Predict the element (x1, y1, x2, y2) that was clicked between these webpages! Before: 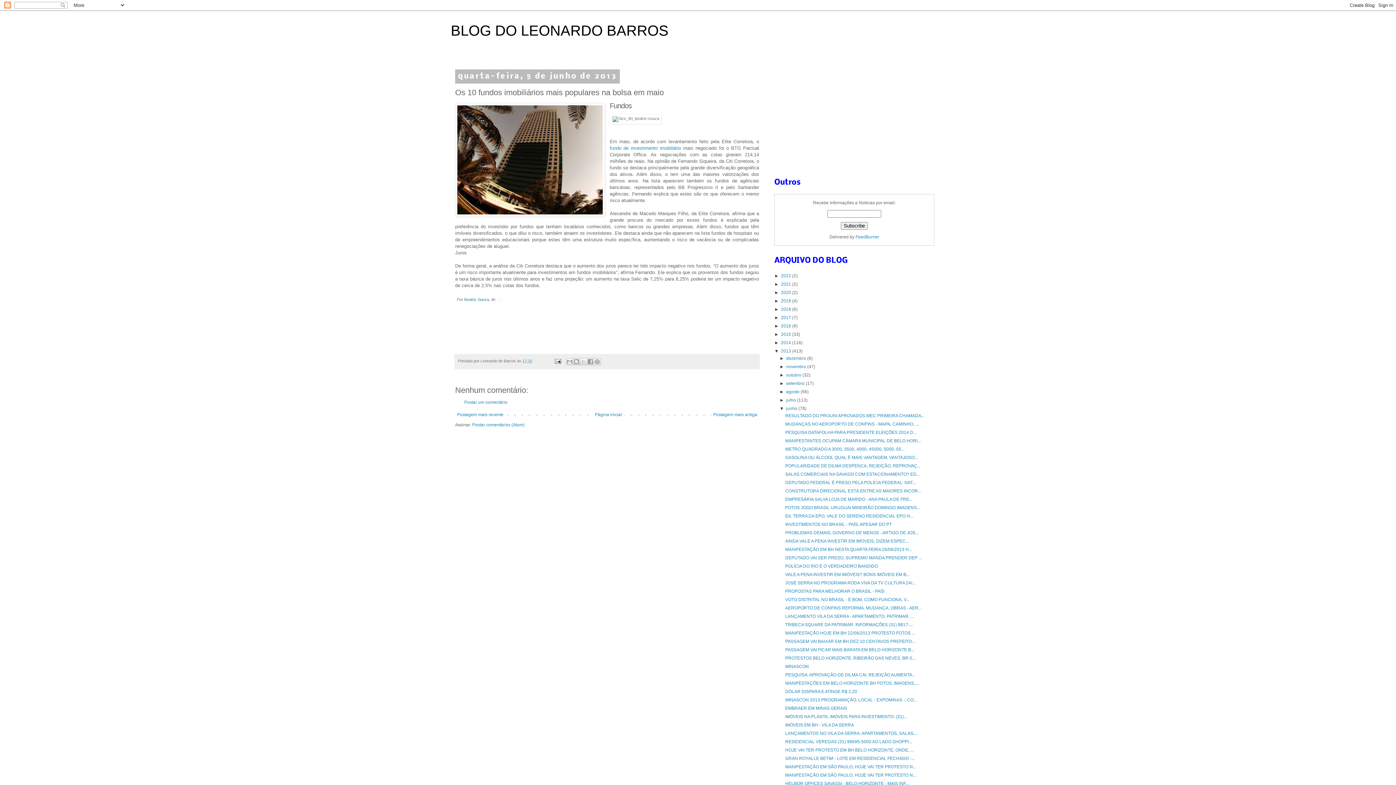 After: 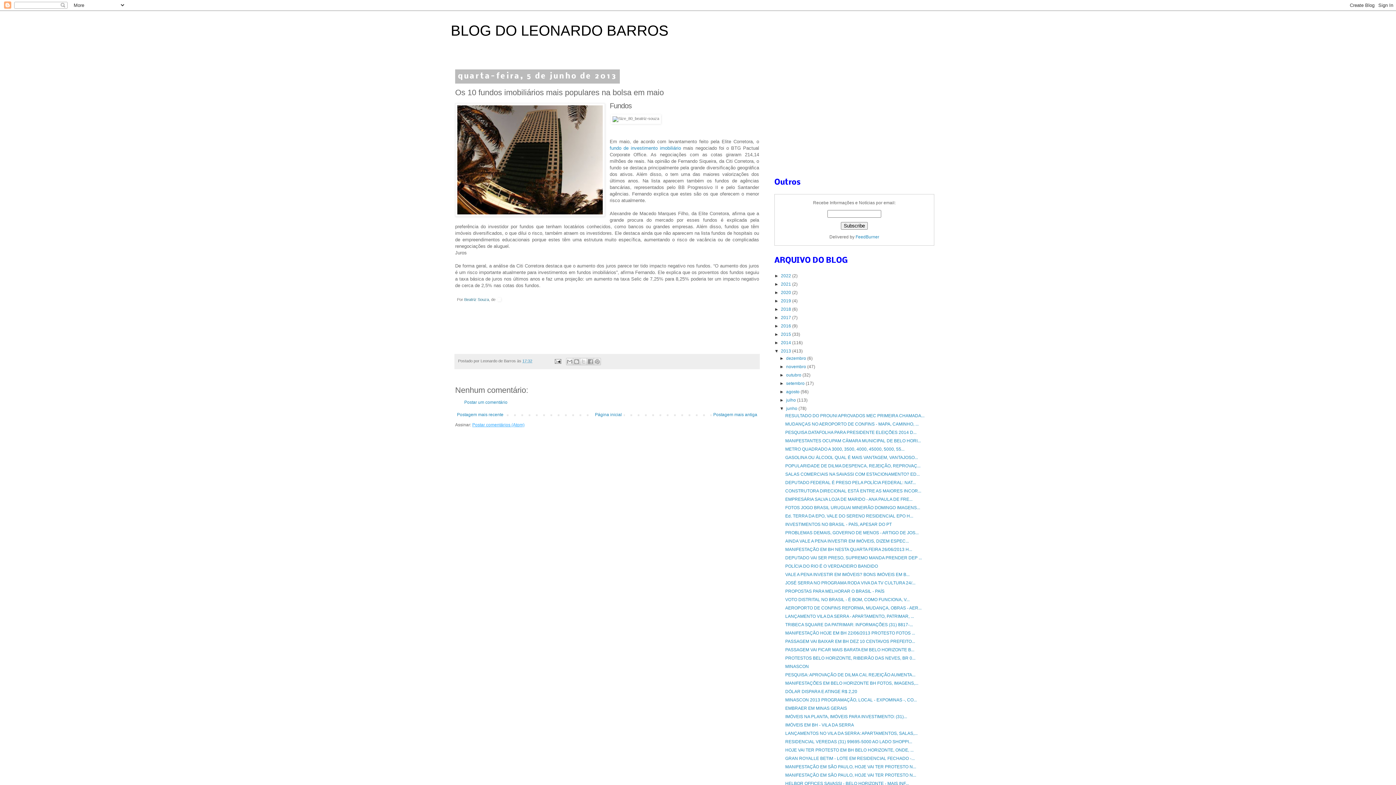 Action: bbox: (472, 422, 524, 427) label: Postar comentários (Atom)